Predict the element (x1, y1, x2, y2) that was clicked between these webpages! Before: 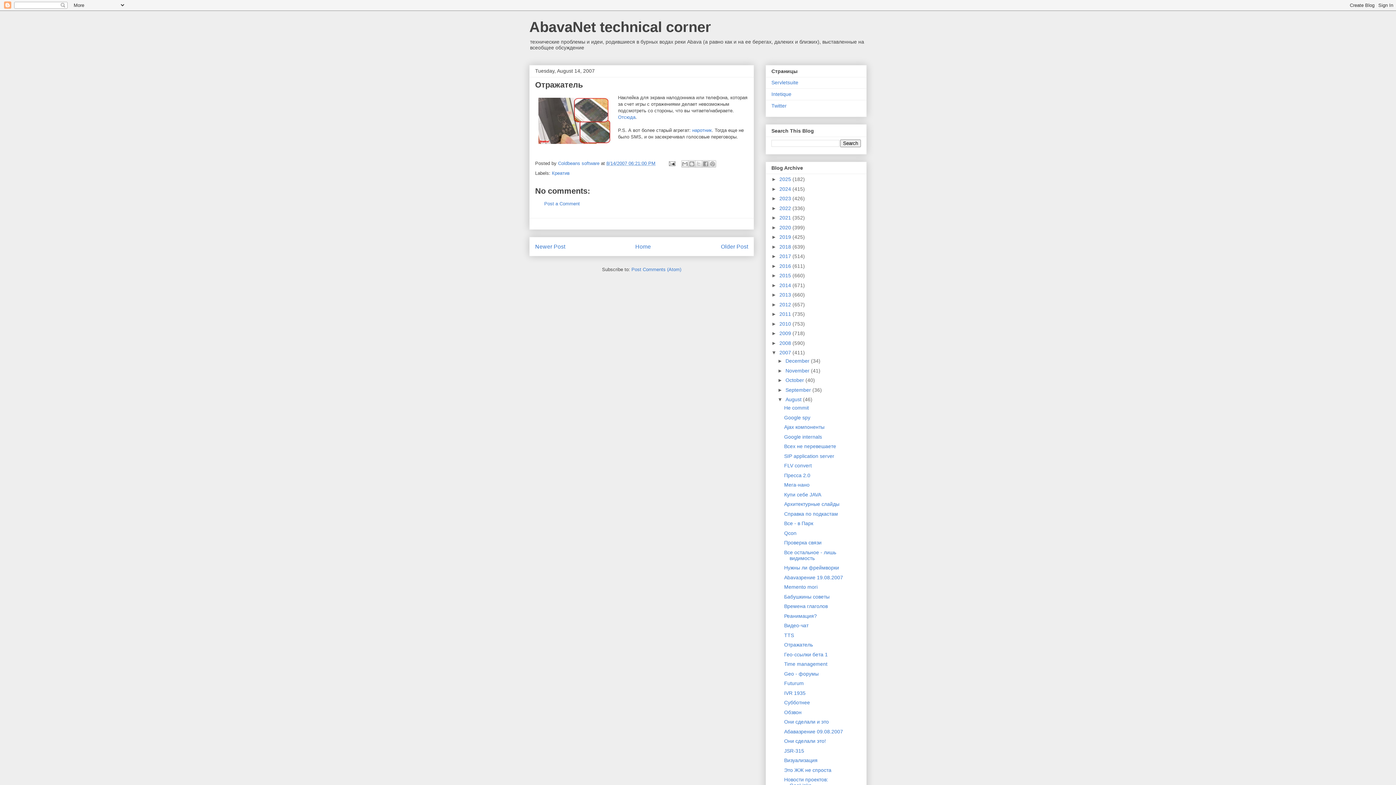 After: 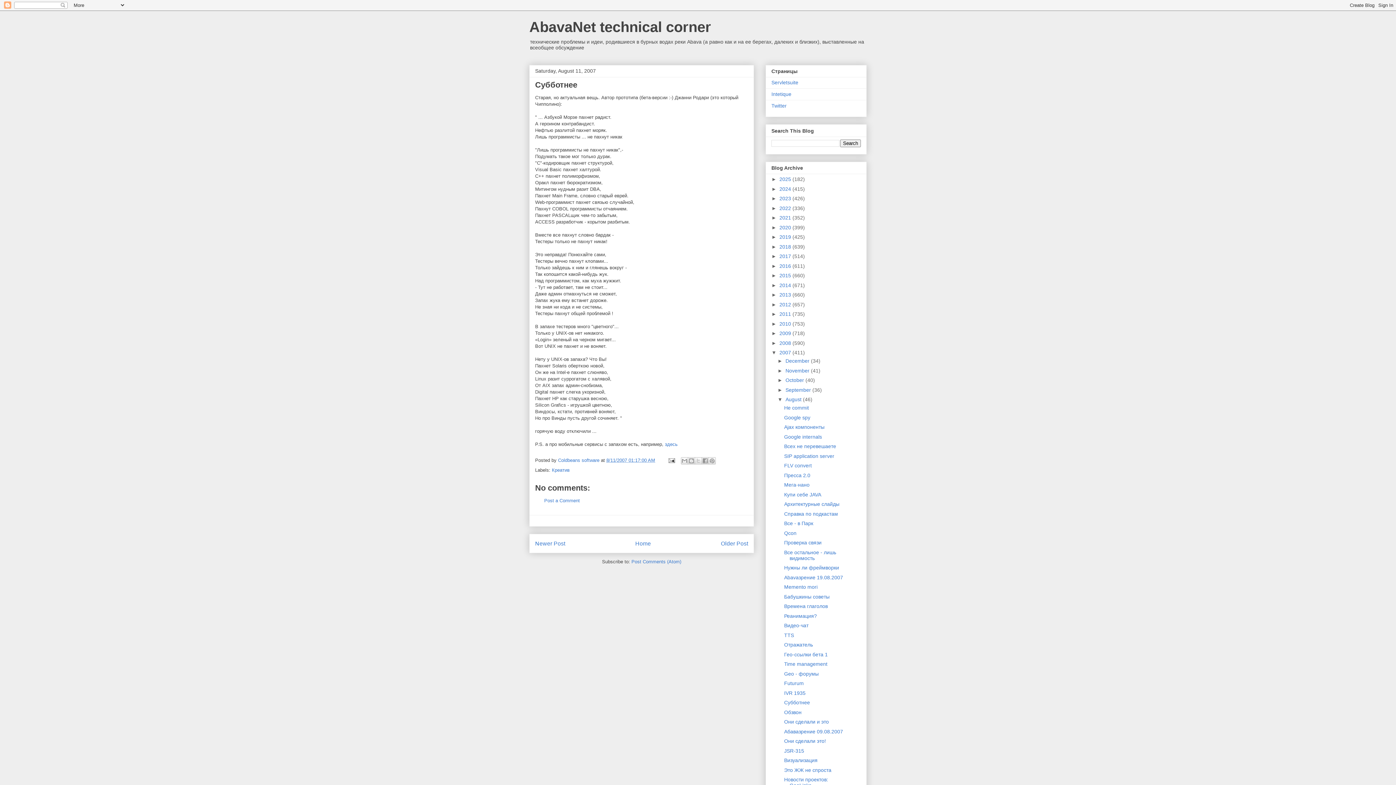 Action: label: Субботнее bbox: (784, 700, 810, 705)